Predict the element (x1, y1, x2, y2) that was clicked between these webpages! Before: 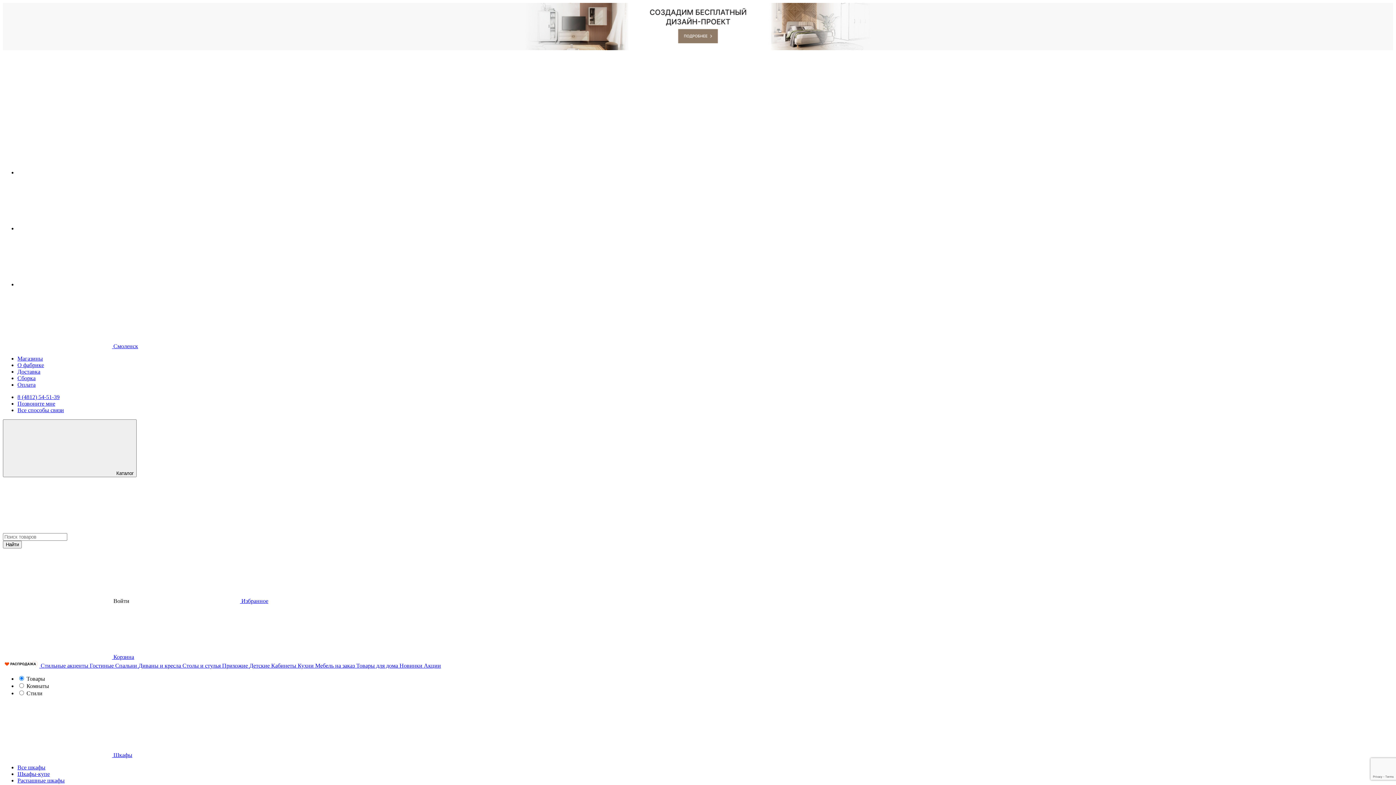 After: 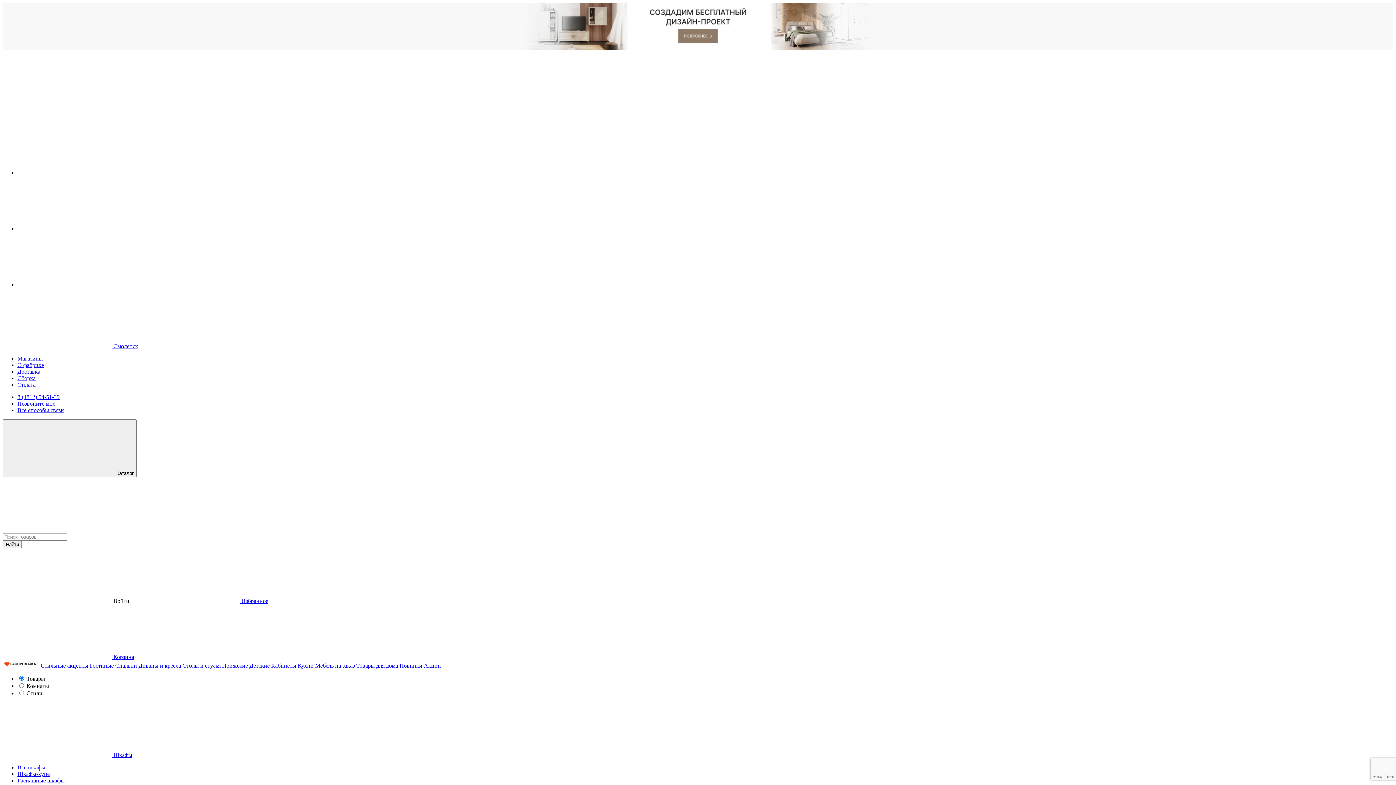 Action: bbox: (17, 777, 64, 784) label: Распашные шкафы